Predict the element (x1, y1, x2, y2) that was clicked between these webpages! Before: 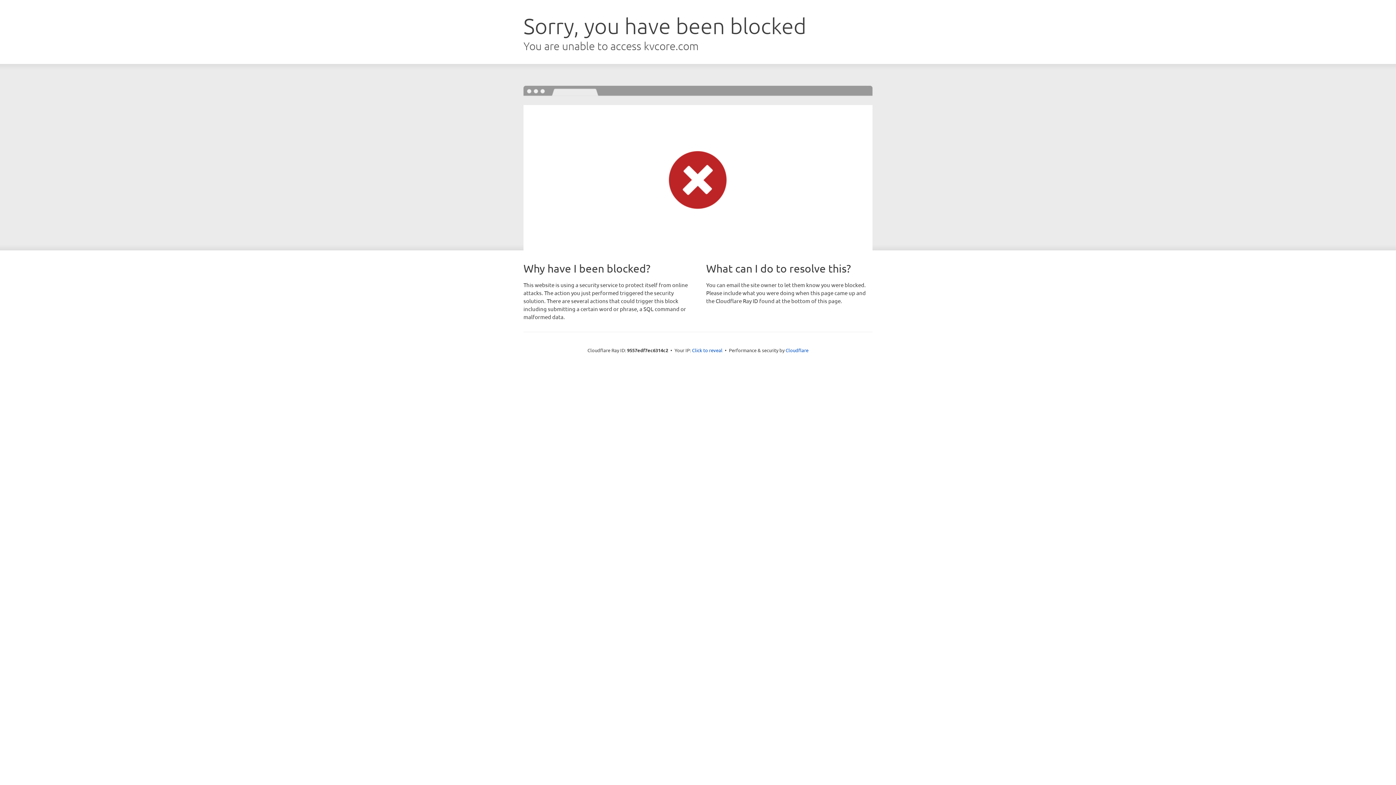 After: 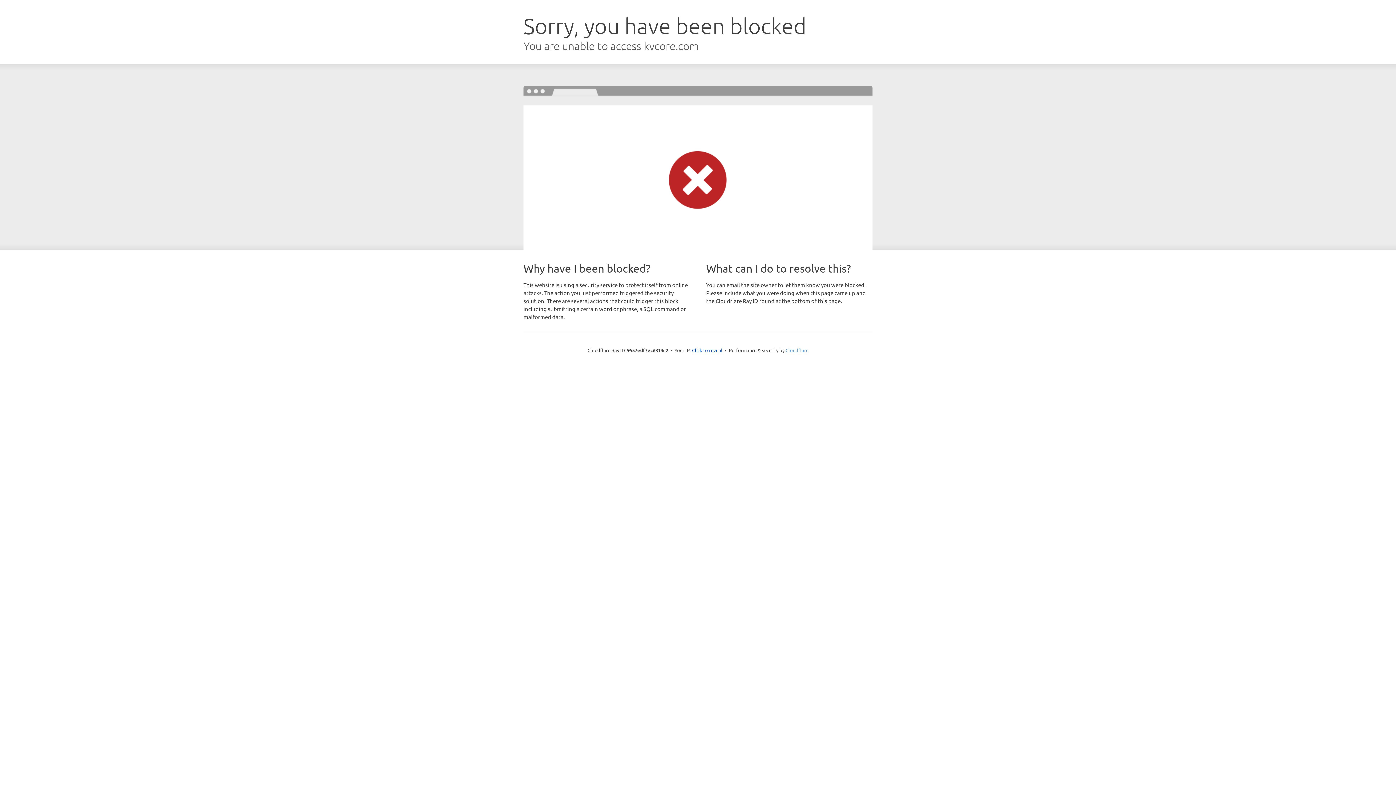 Action: bbox: (785, 347, 808, 353) label: Cloudflare